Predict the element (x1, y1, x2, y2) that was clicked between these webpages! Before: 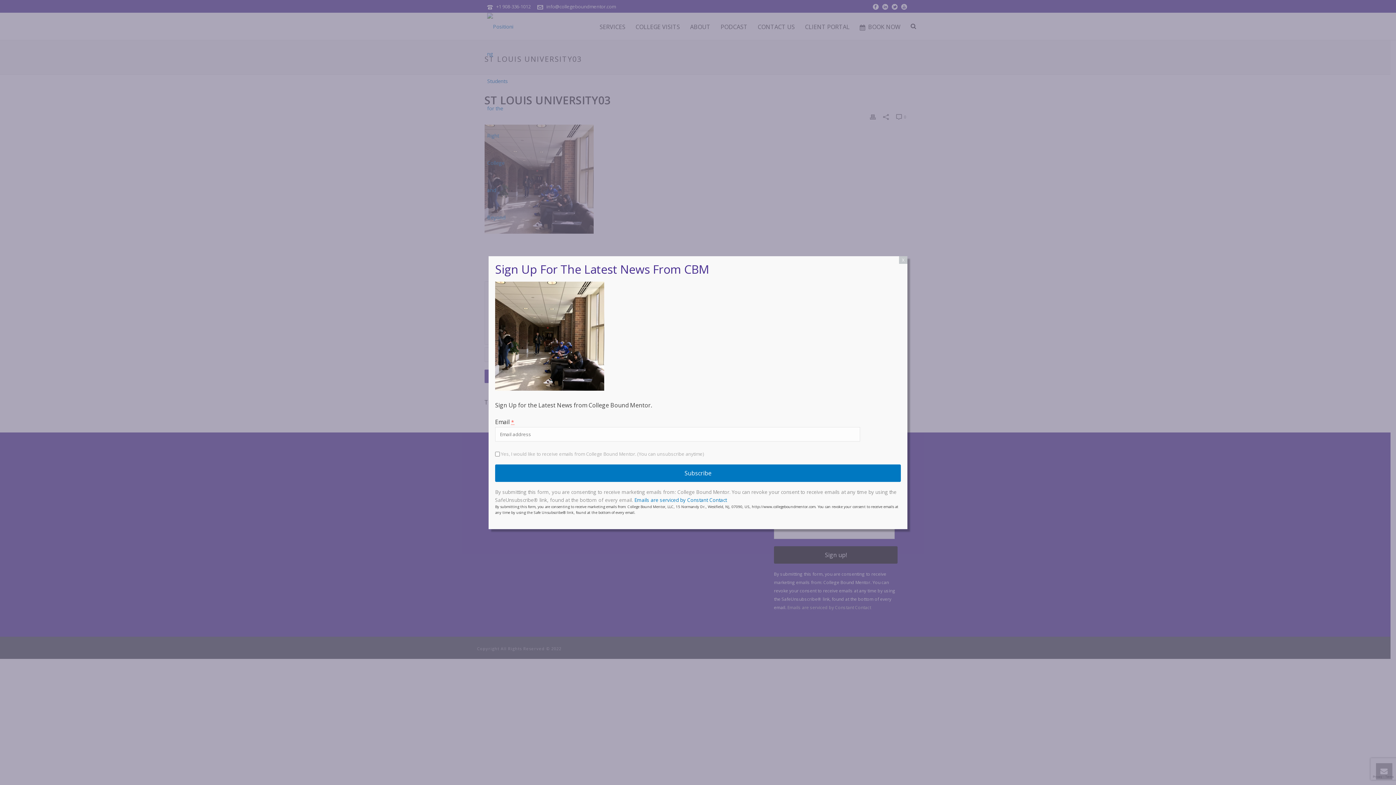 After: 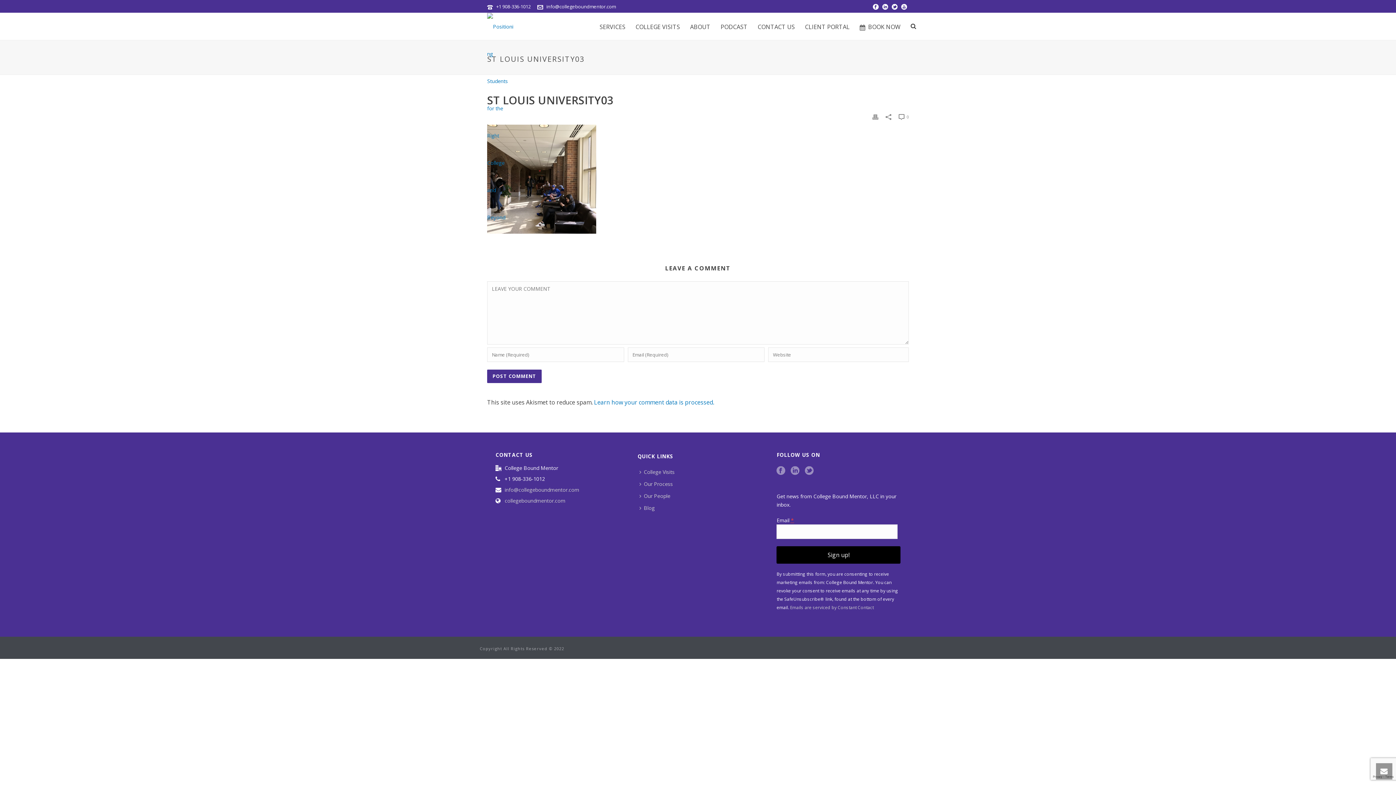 Action: label: Close bbox: (899, 256, 907, 263)